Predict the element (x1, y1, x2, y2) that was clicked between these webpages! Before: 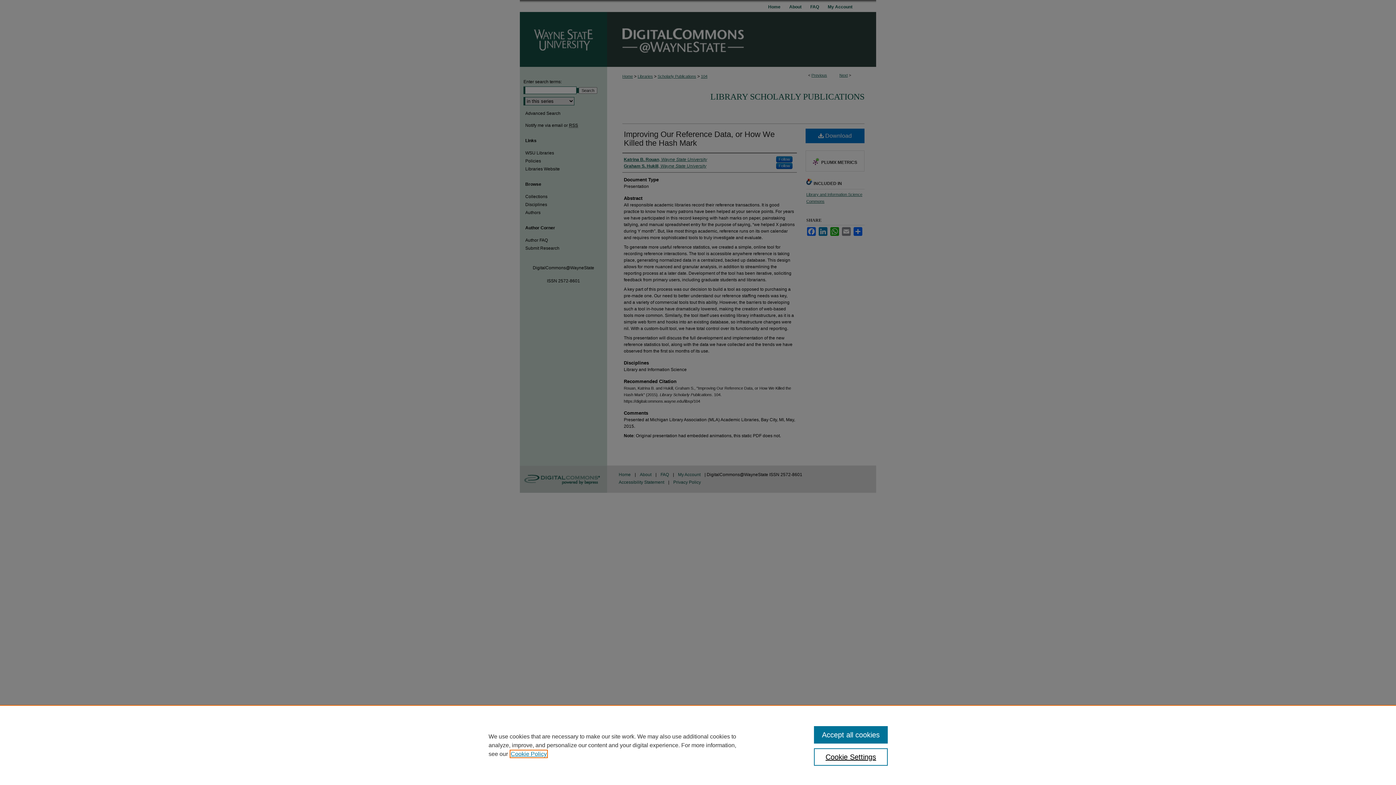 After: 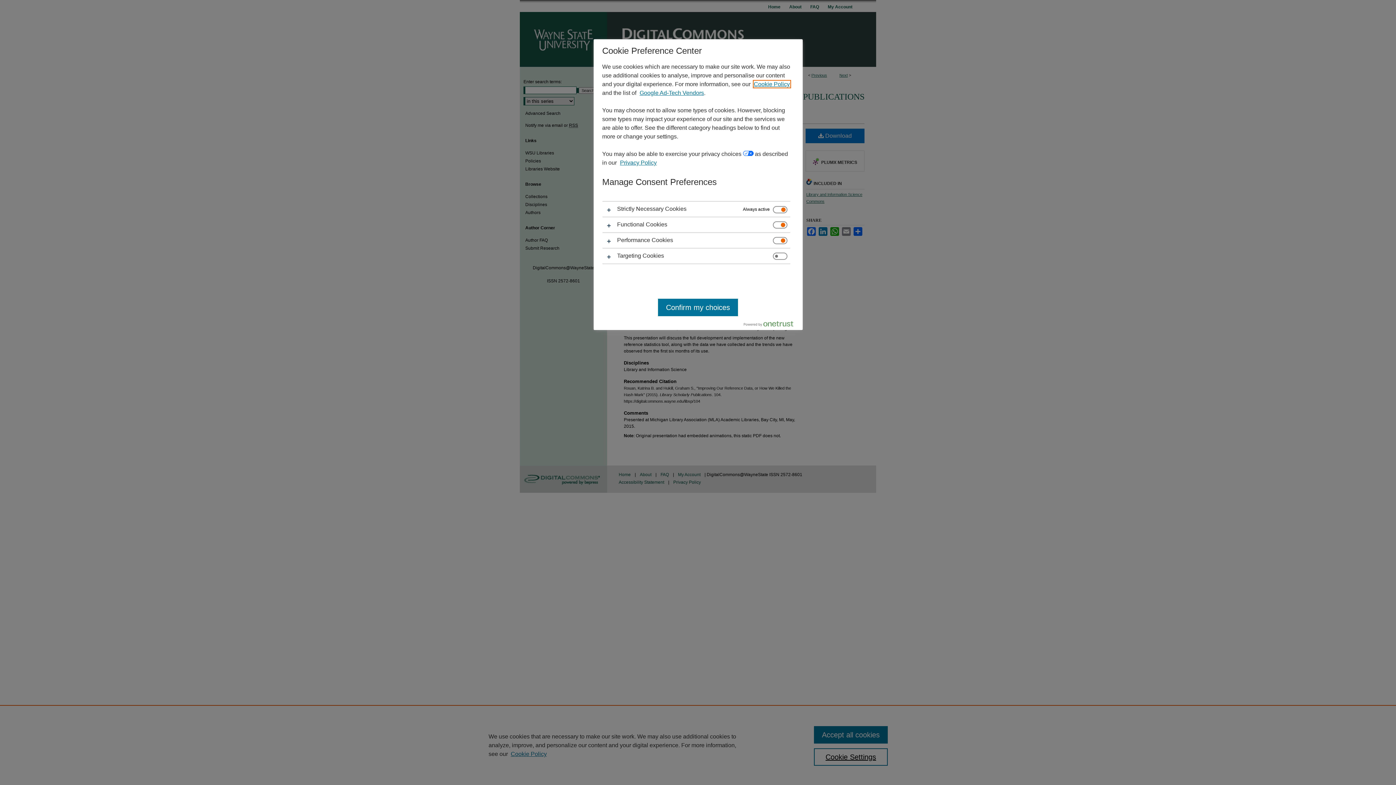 Action: label: Cookie Settings bbox: (814, 748, 887, 766)